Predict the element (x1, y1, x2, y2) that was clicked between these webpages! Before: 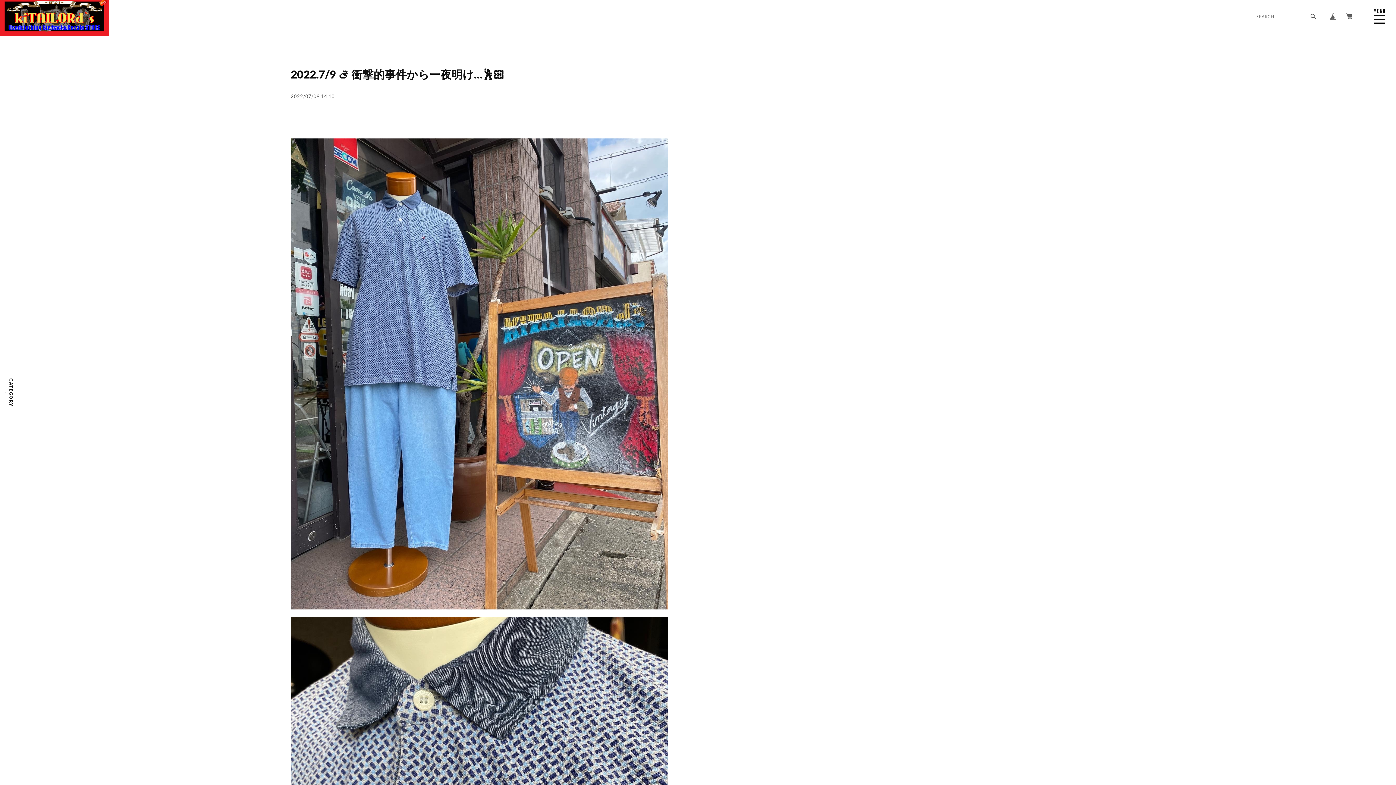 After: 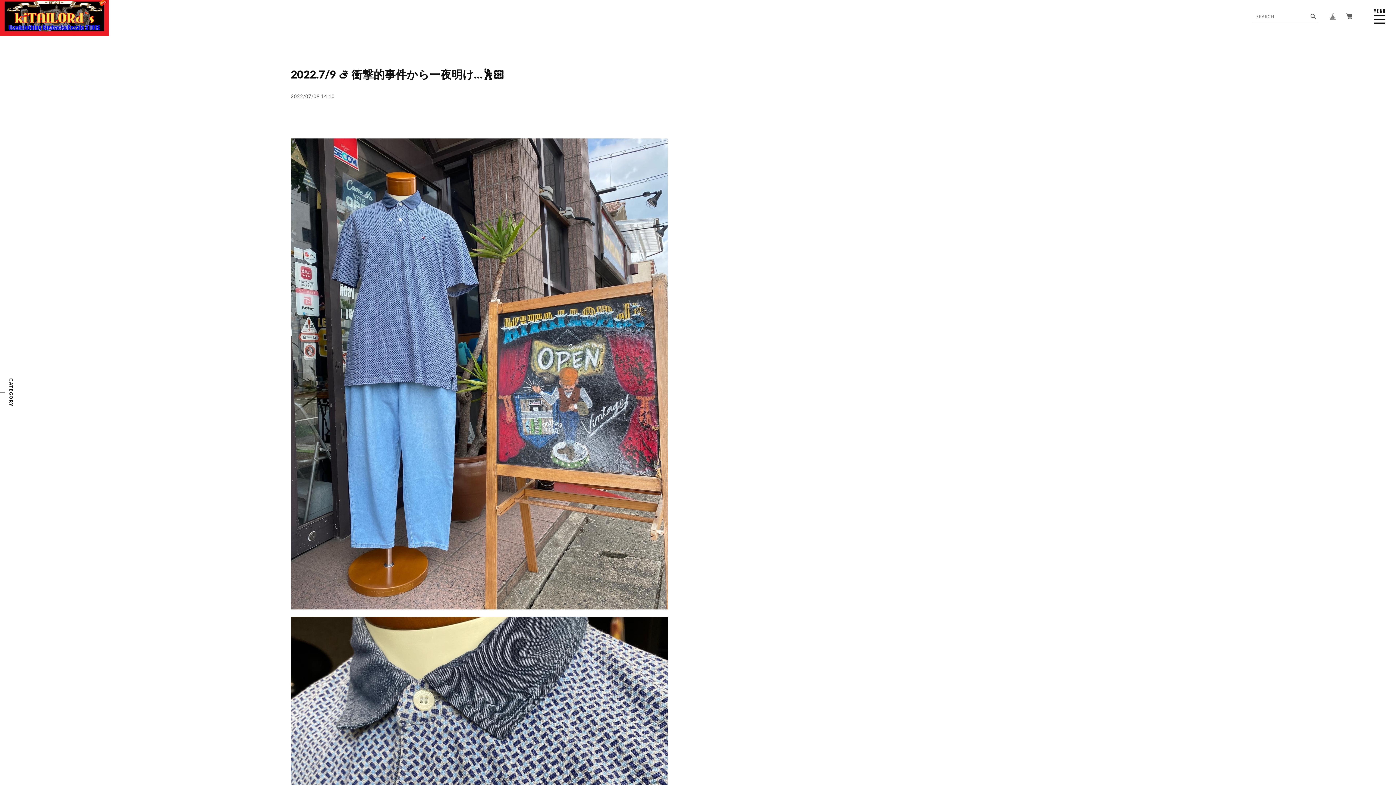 Action: bbox: (1329, 13, 1336, 19)